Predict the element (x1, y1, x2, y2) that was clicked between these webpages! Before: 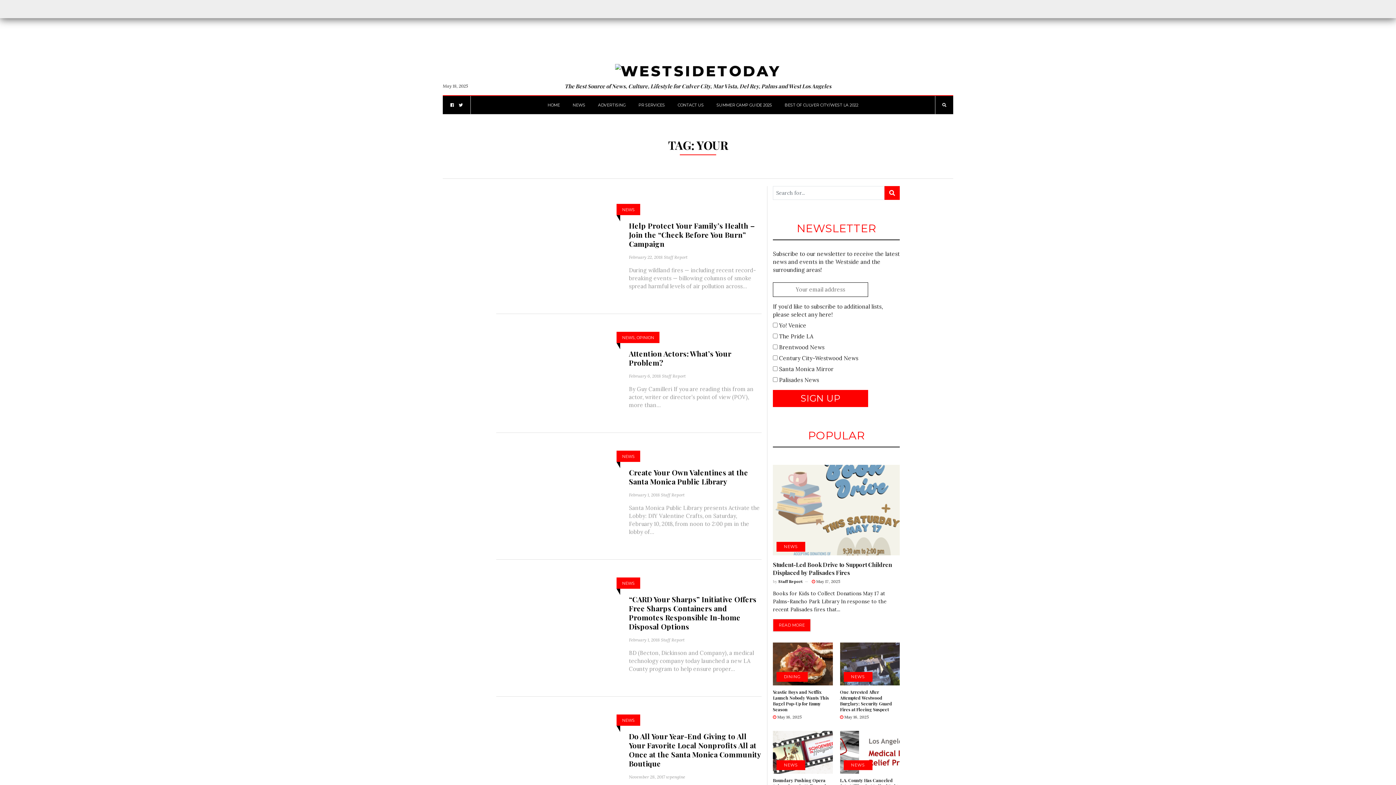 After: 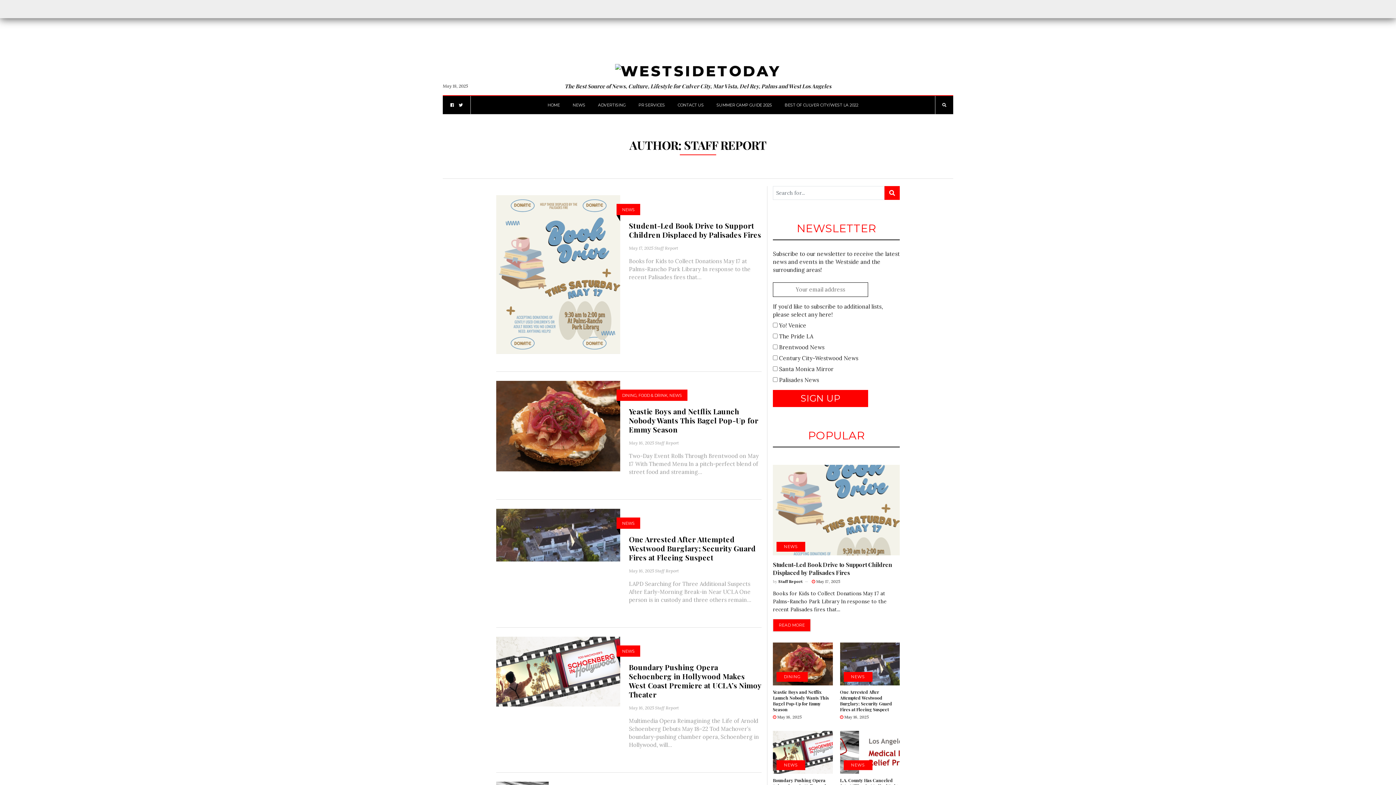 Action: bbox: (778, 579, 802, 584) label: Staff Report